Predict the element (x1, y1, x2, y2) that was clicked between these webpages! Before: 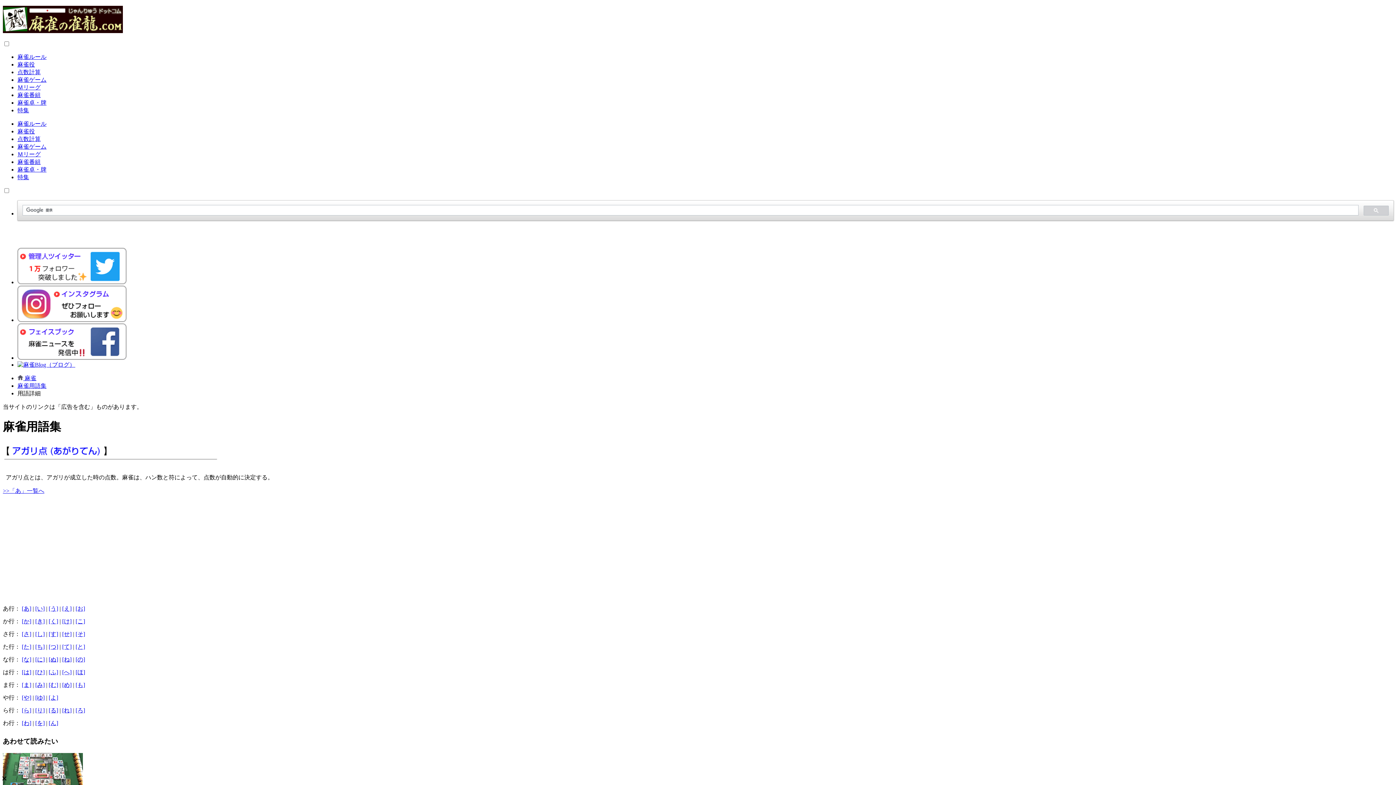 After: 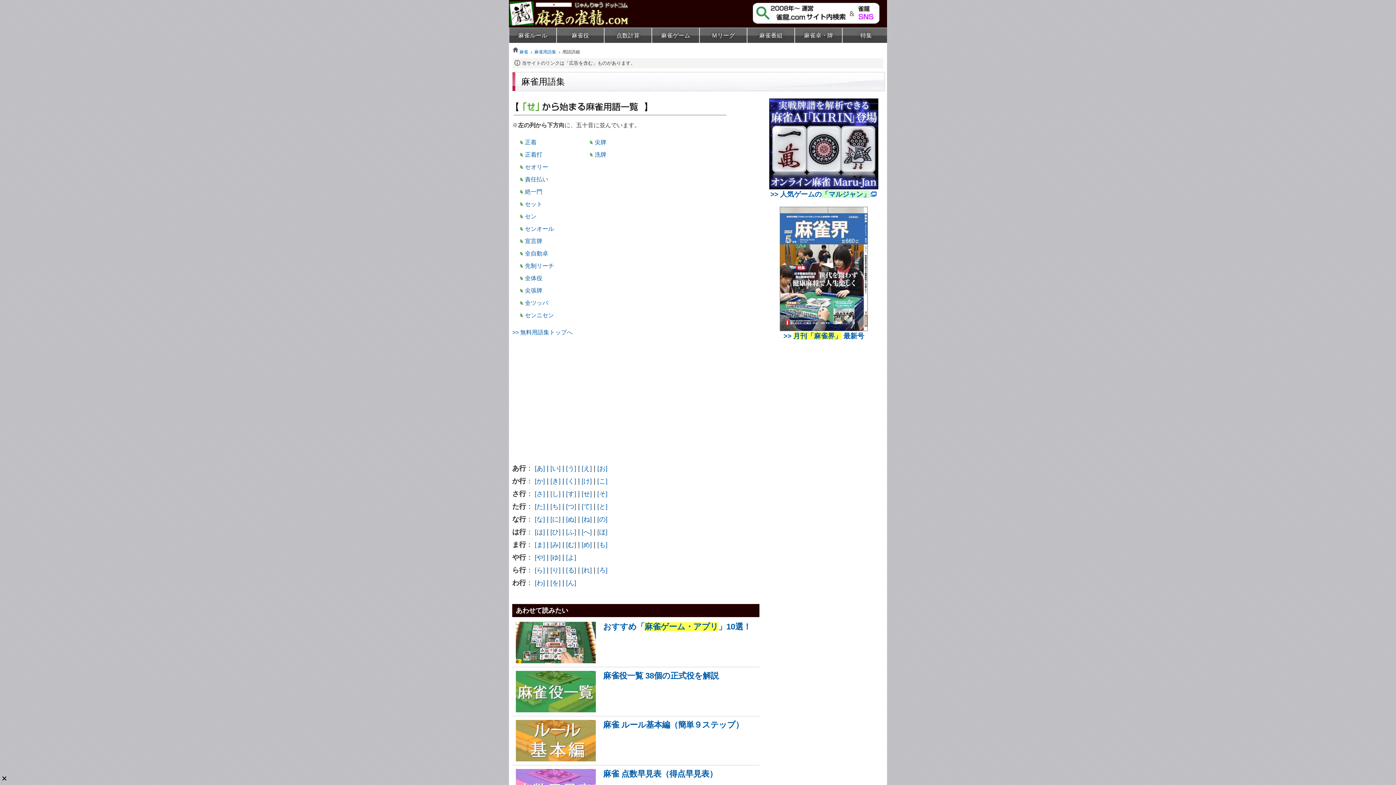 Action: label: [せ] bbox: (62, 631, 71, 637)